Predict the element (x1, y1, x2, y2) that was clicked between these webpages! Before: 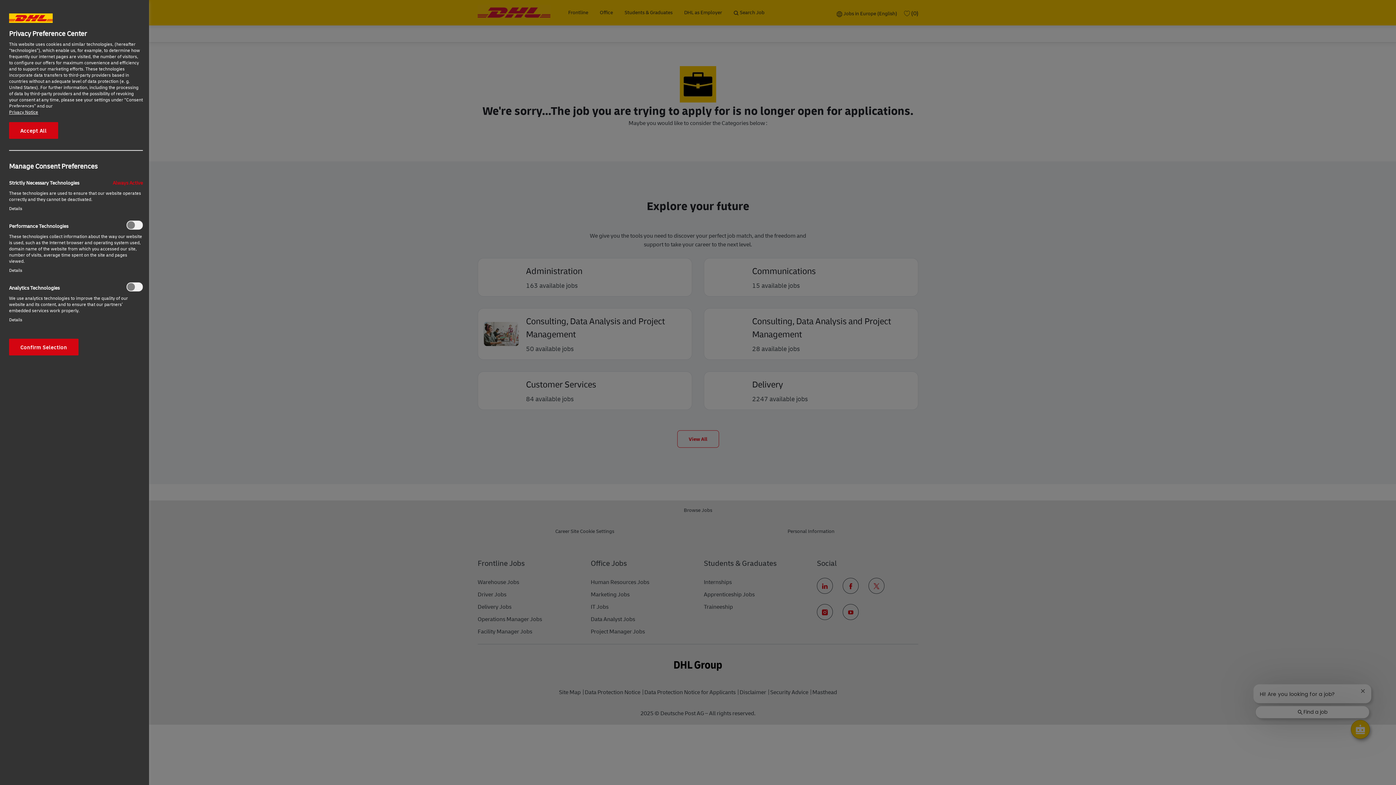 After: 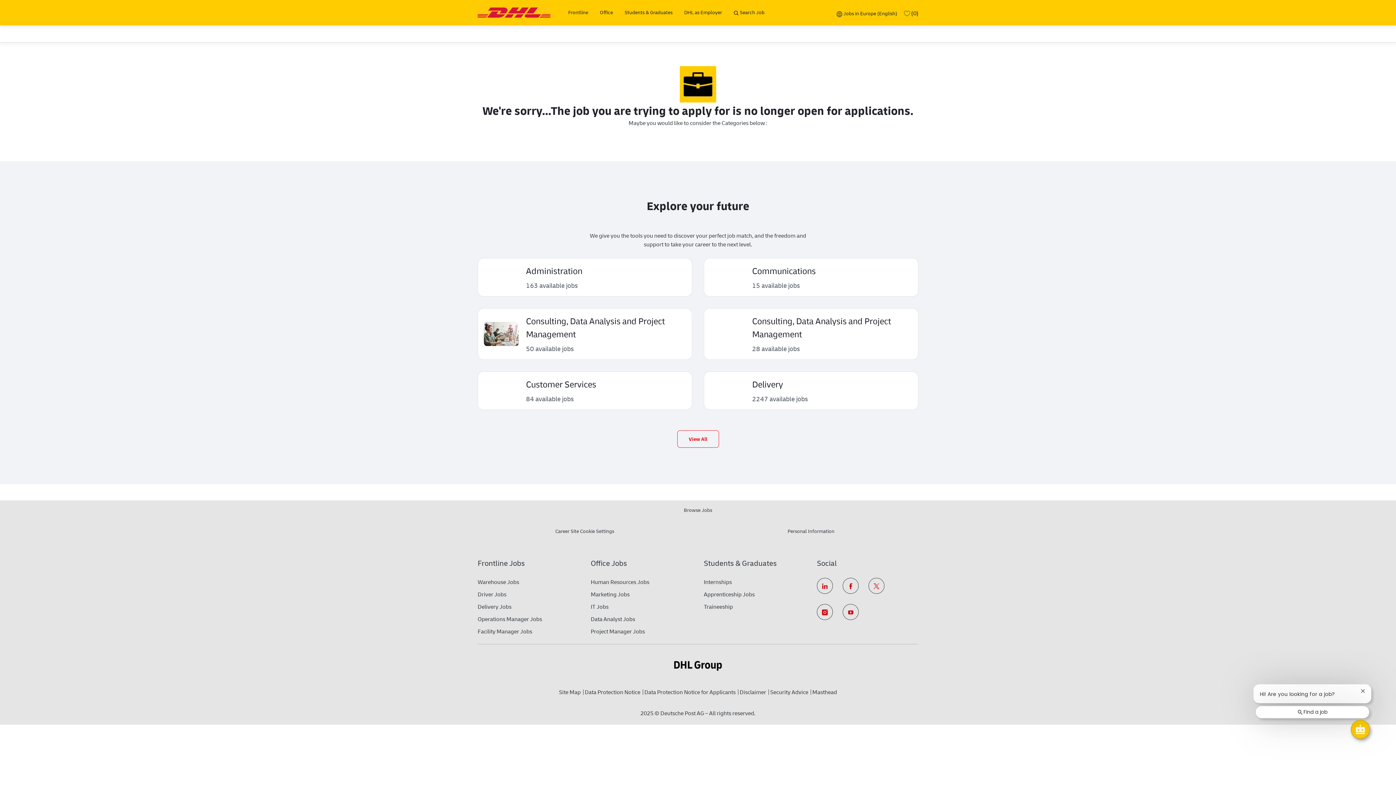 Action: bbox: (-12, 338, 56, 355) label: Confirm Selection